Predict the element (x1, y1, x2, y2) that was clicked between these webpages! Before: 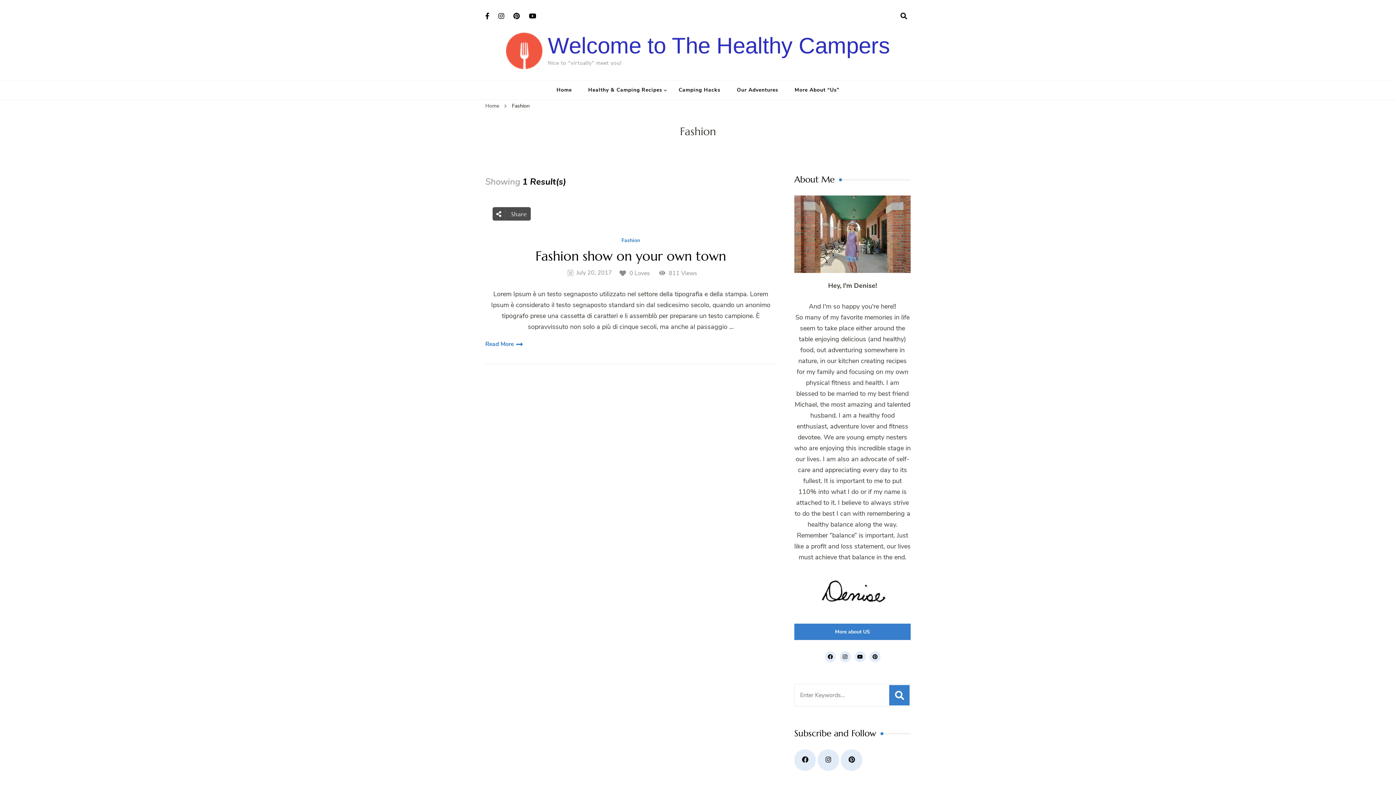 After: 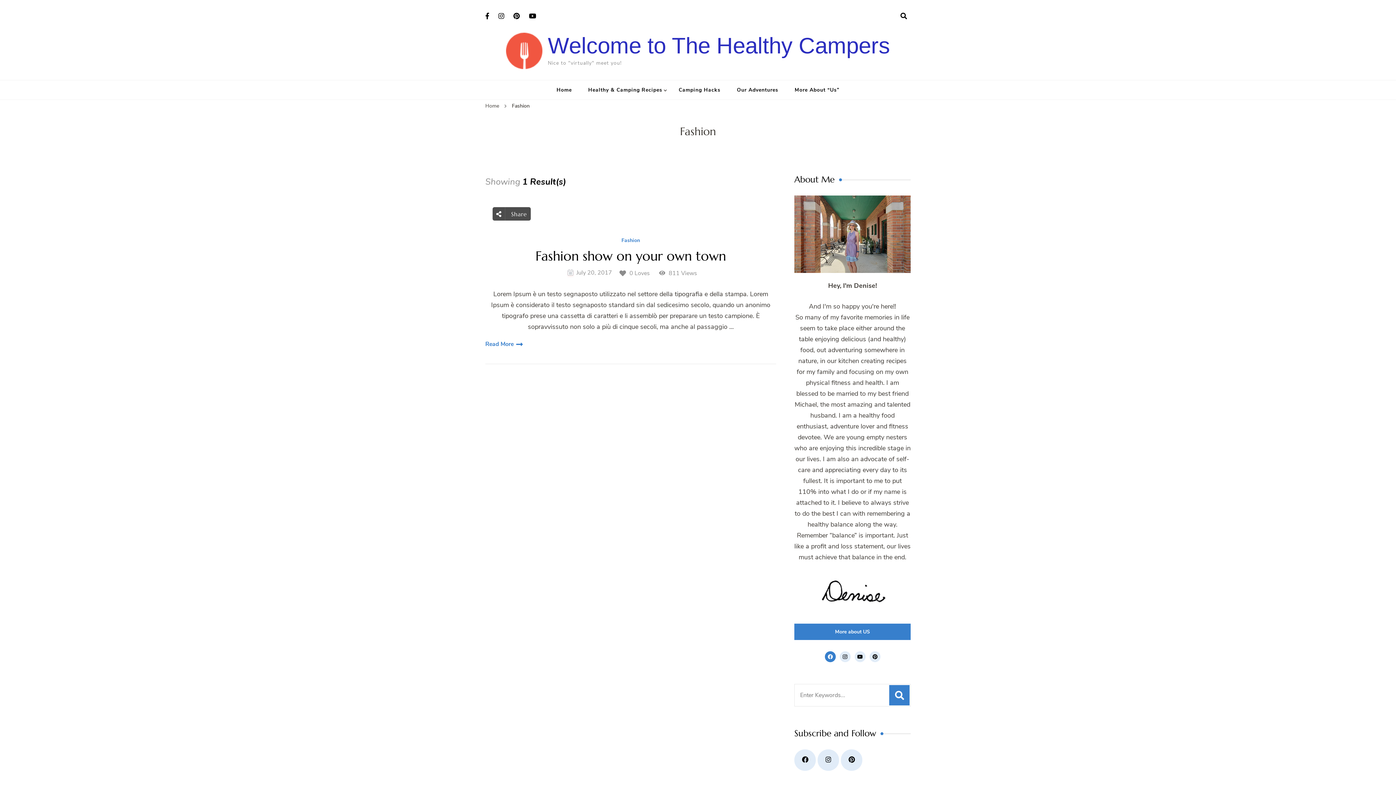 Action: bbox: (824, 651, 835, 662)